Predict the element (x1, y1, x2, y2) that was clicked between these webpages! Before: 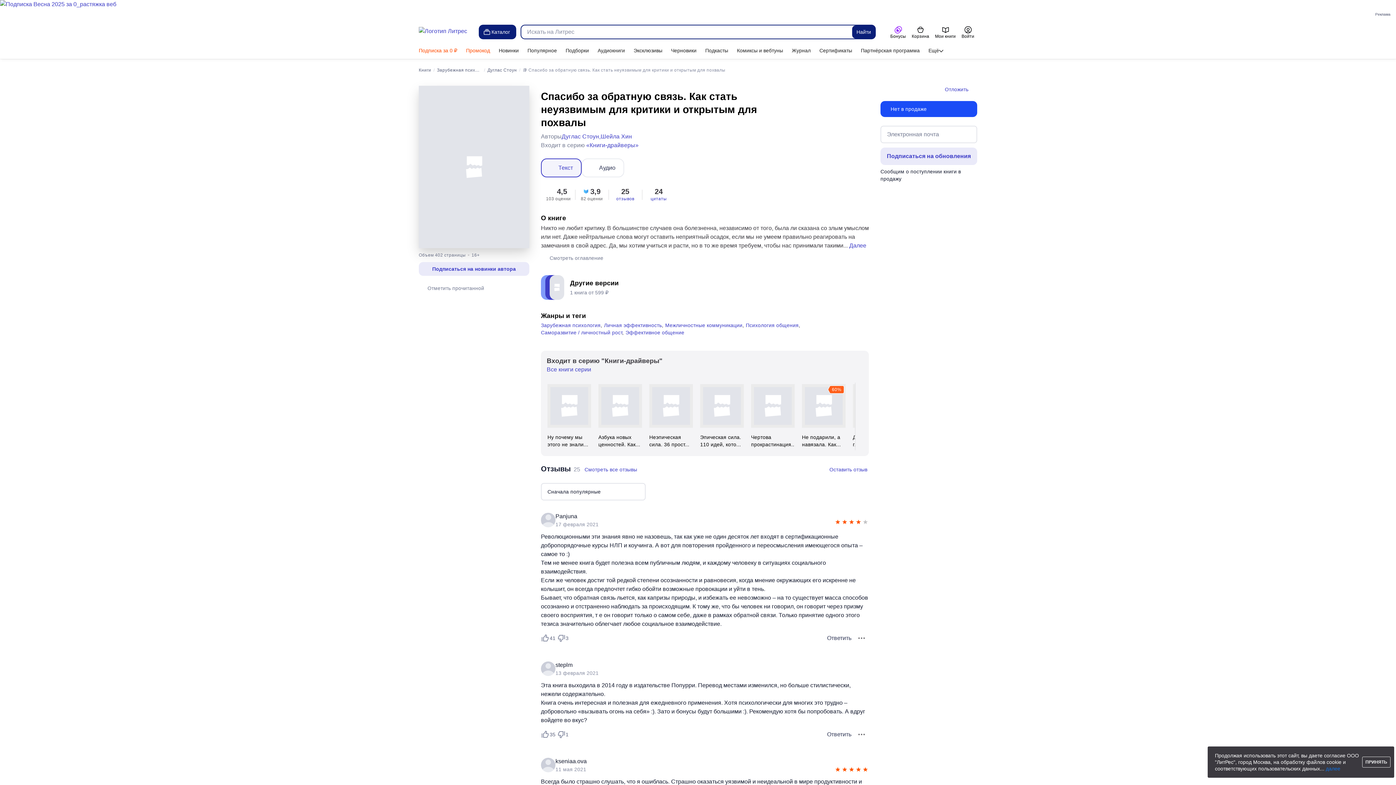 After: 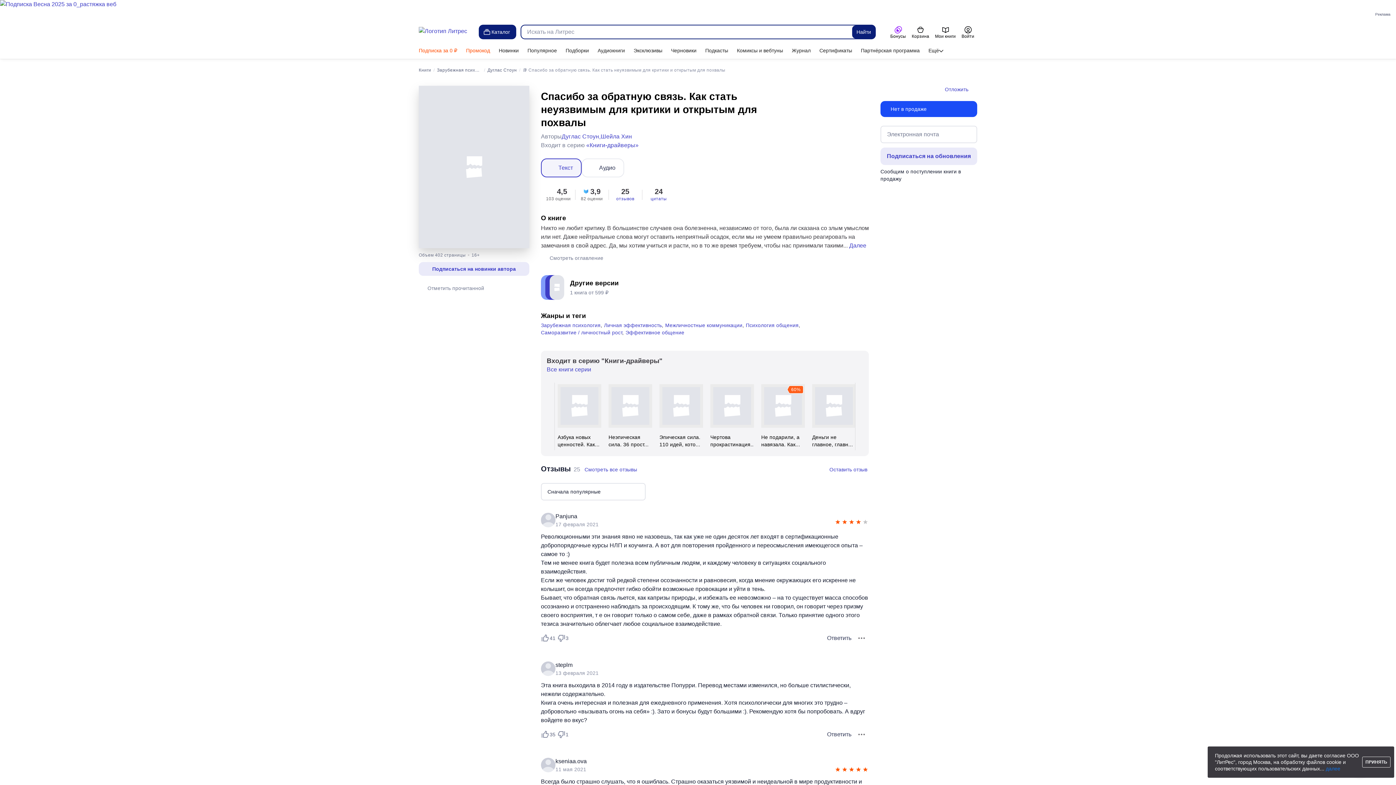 Action: bbox: (855, 382, 864, 450)